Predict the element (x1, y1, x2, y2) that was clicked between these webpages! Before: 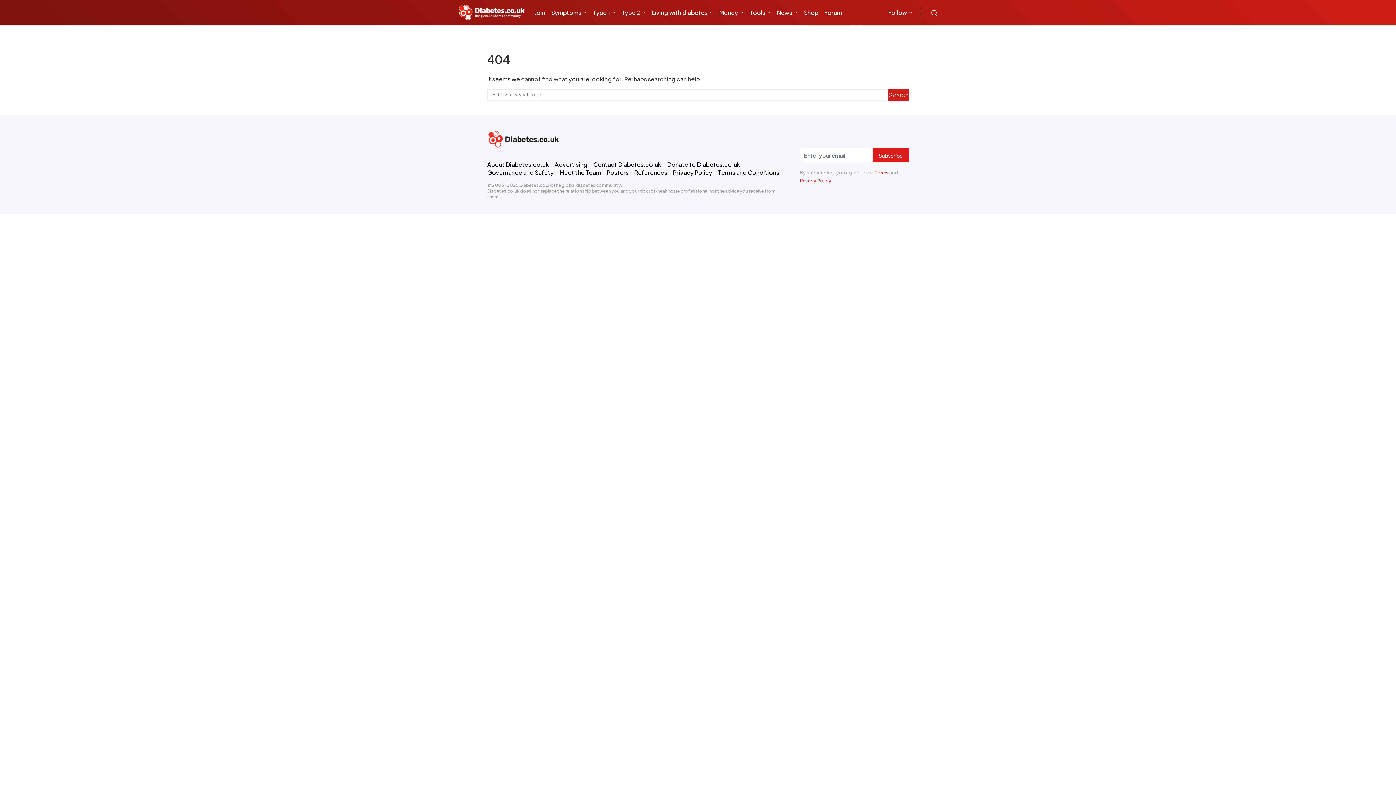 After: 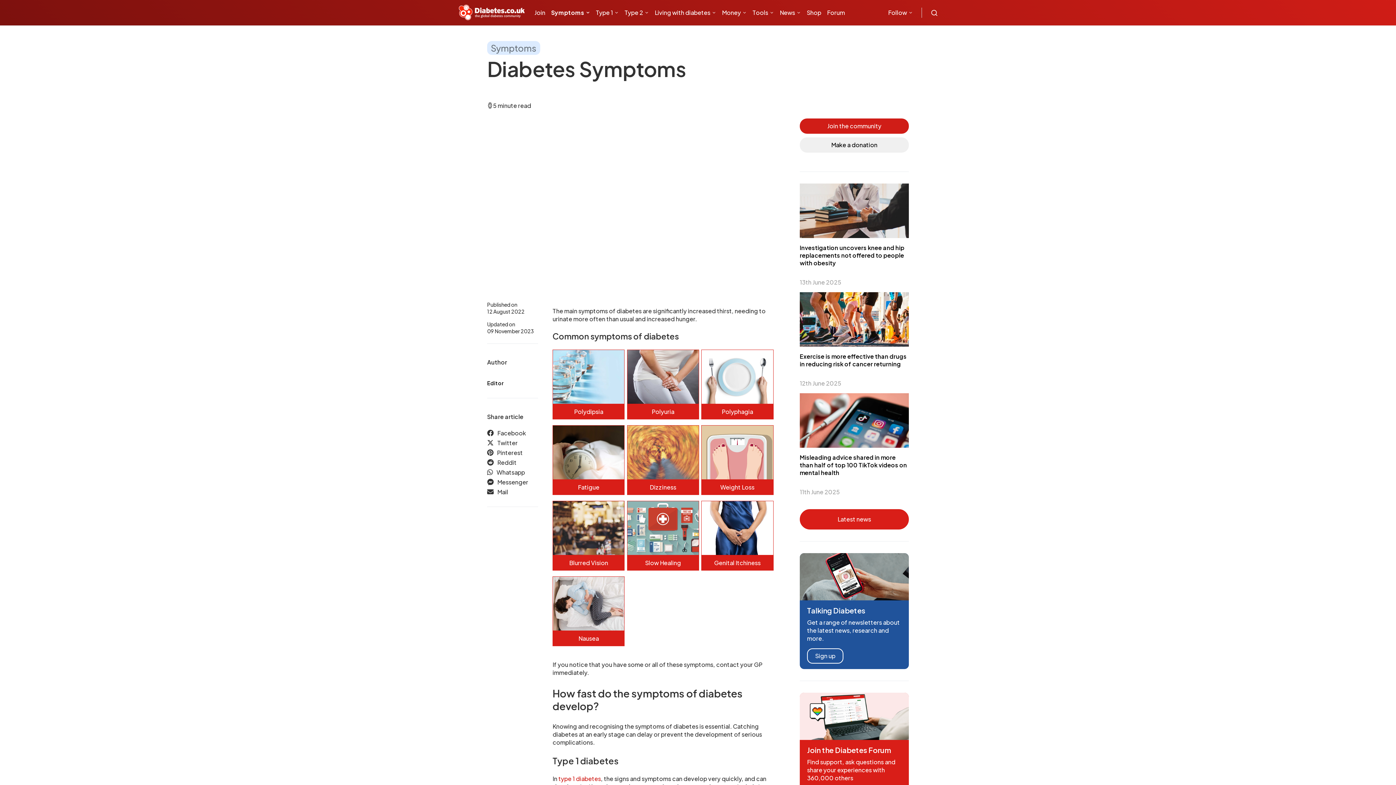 Action: label: Symptoms bbox: (548, 1, 590, 23)